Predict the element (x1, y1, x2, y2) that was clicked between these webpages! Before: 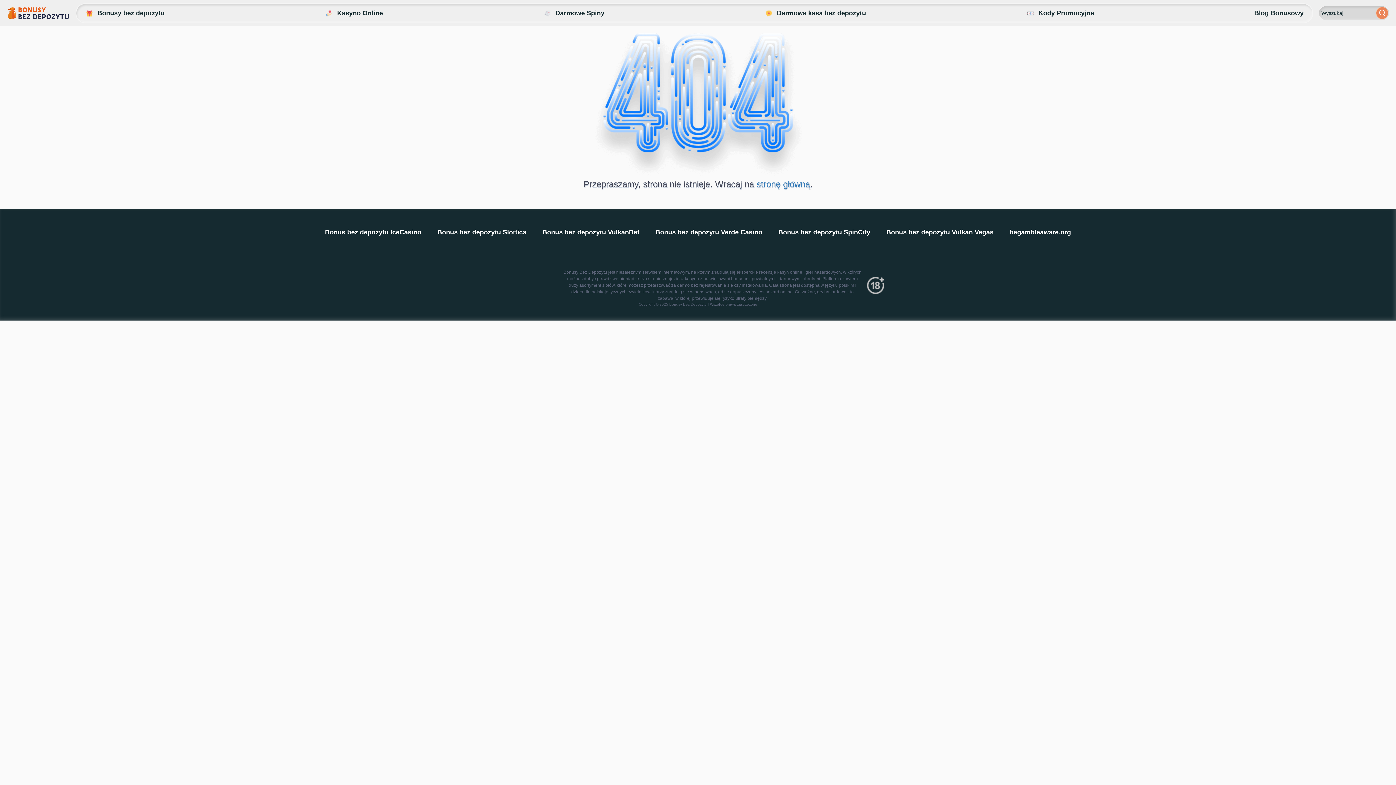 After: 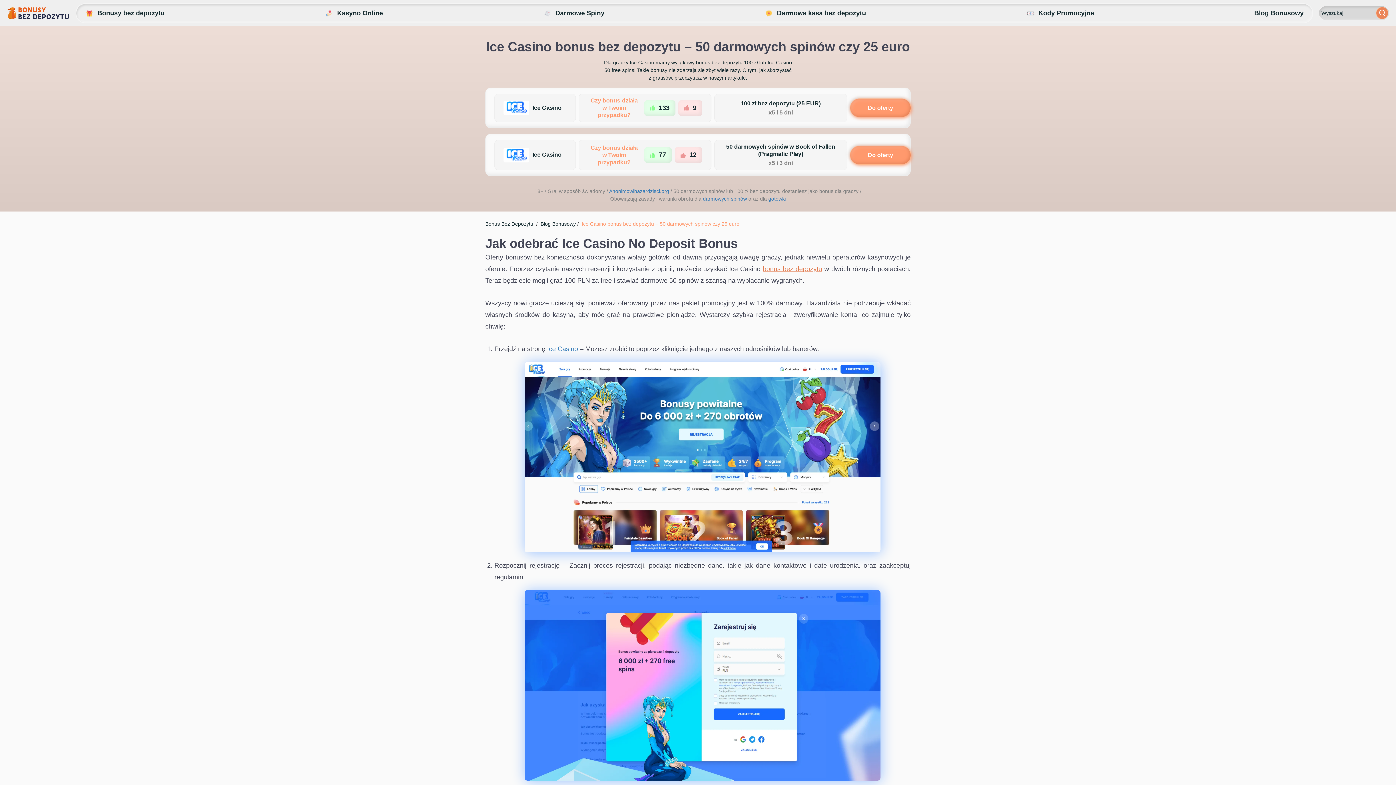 Action: label: Bonus bez depozytu IceCasino bbox: (317, 220, 428, 247)